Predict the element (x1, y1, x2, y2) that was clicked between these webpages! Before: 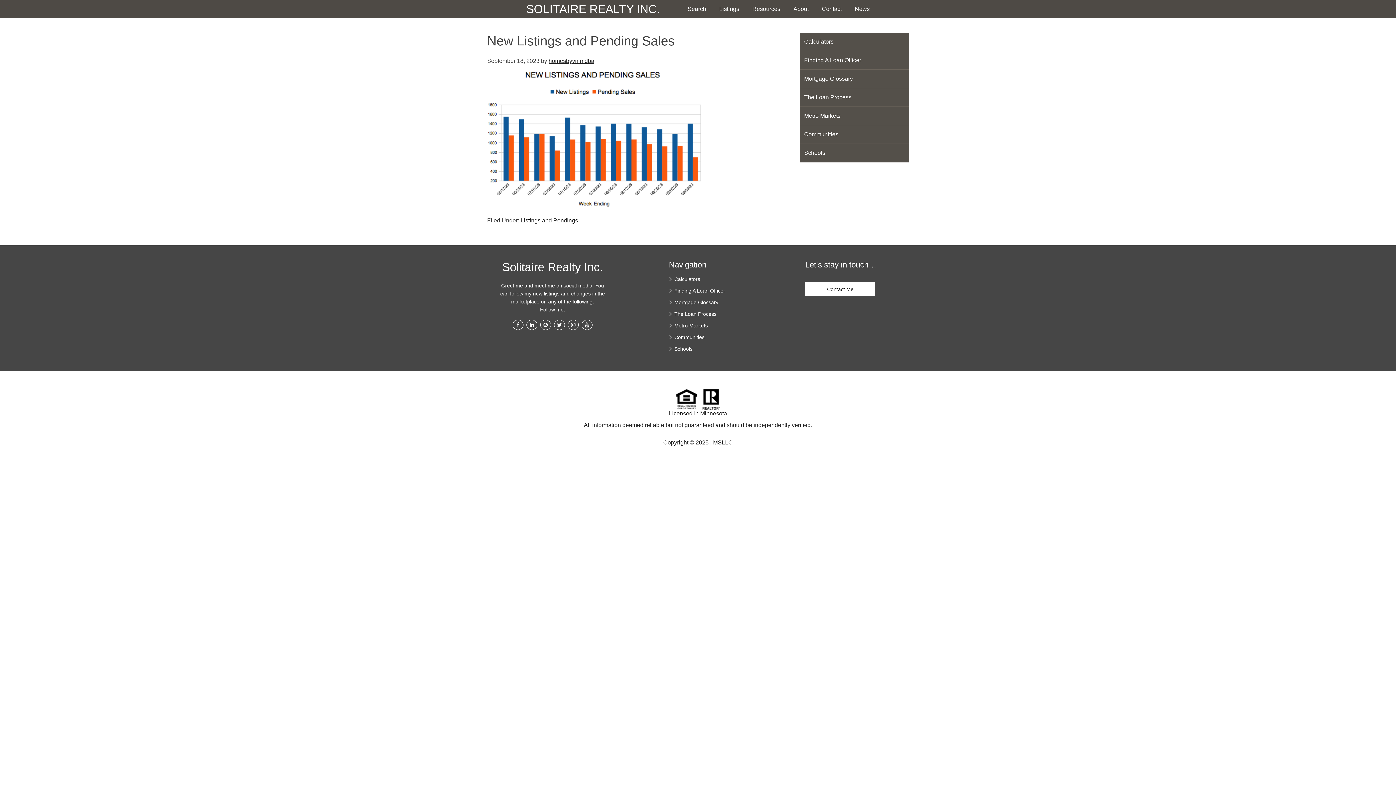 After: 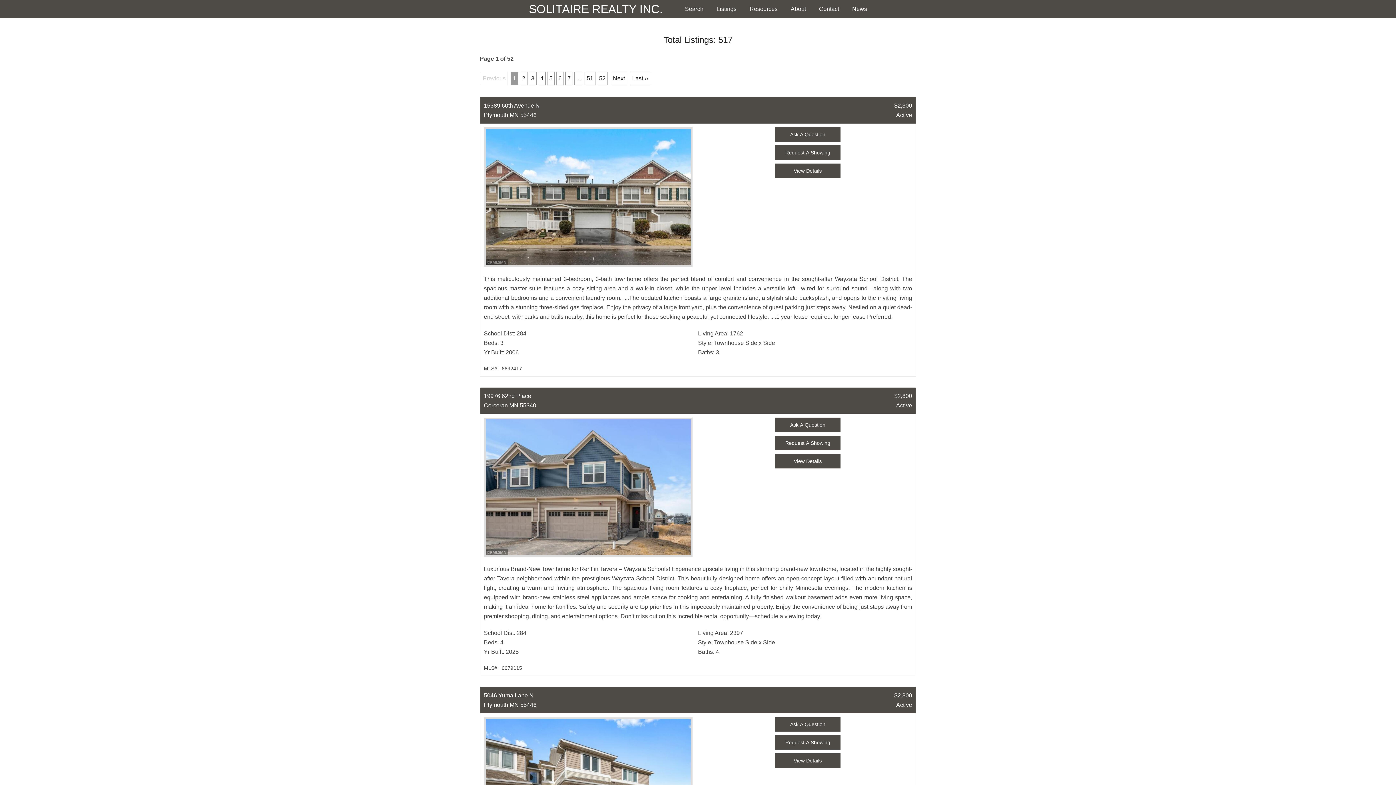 Action: bbox: (713, 0, 745, 18) label: Listings